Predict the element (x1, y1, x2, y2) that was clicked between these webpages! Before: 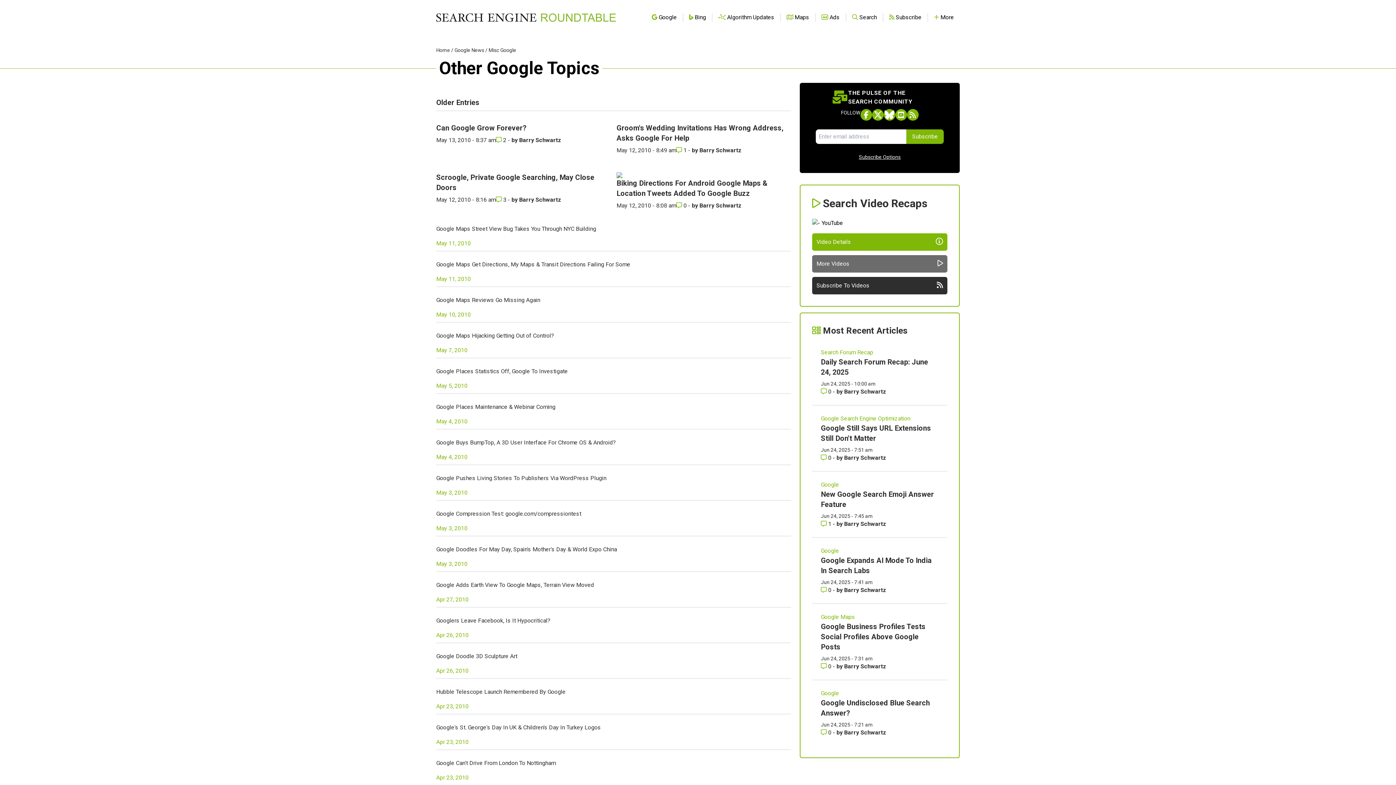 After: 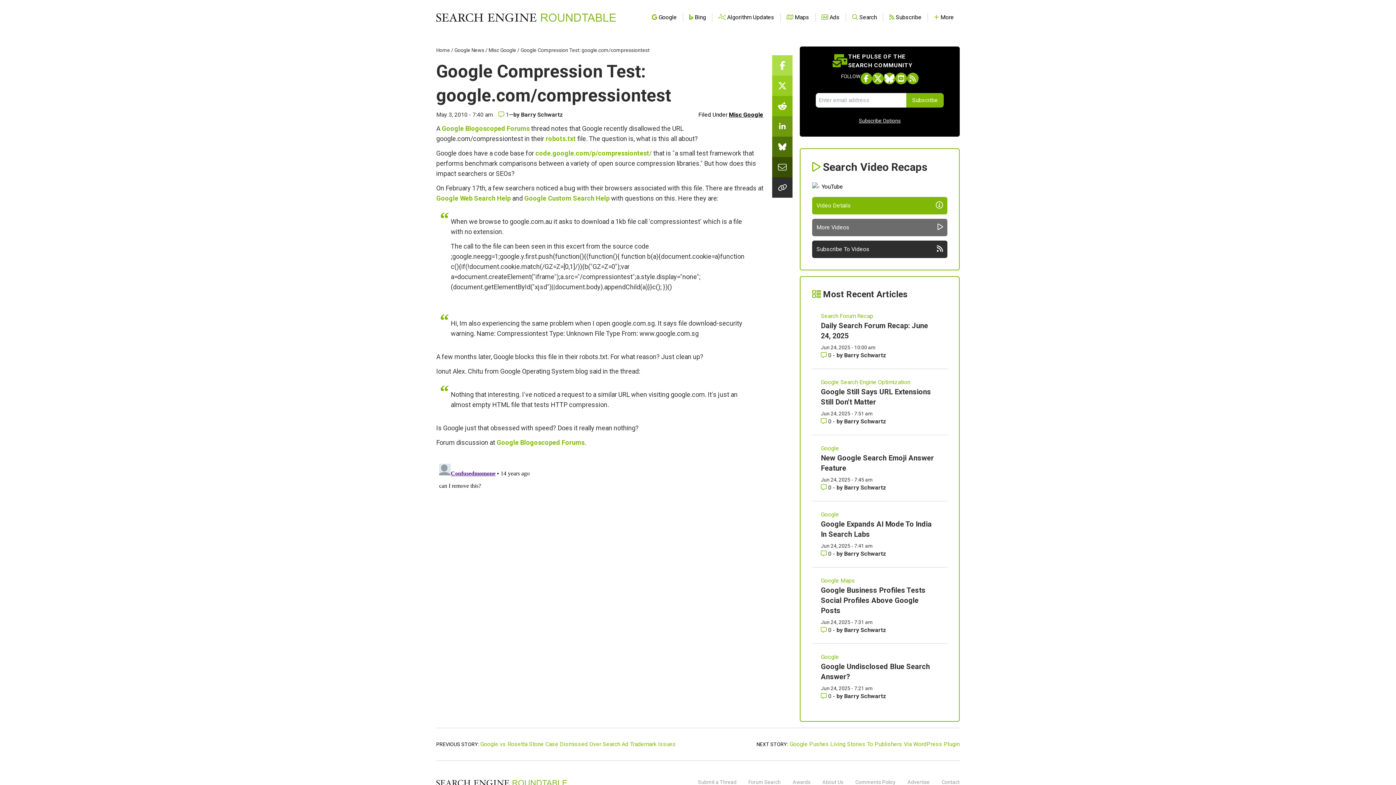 Action: label: Google Compression Test: google.com/compressiontest bbox: (436, 510, 581, 517)